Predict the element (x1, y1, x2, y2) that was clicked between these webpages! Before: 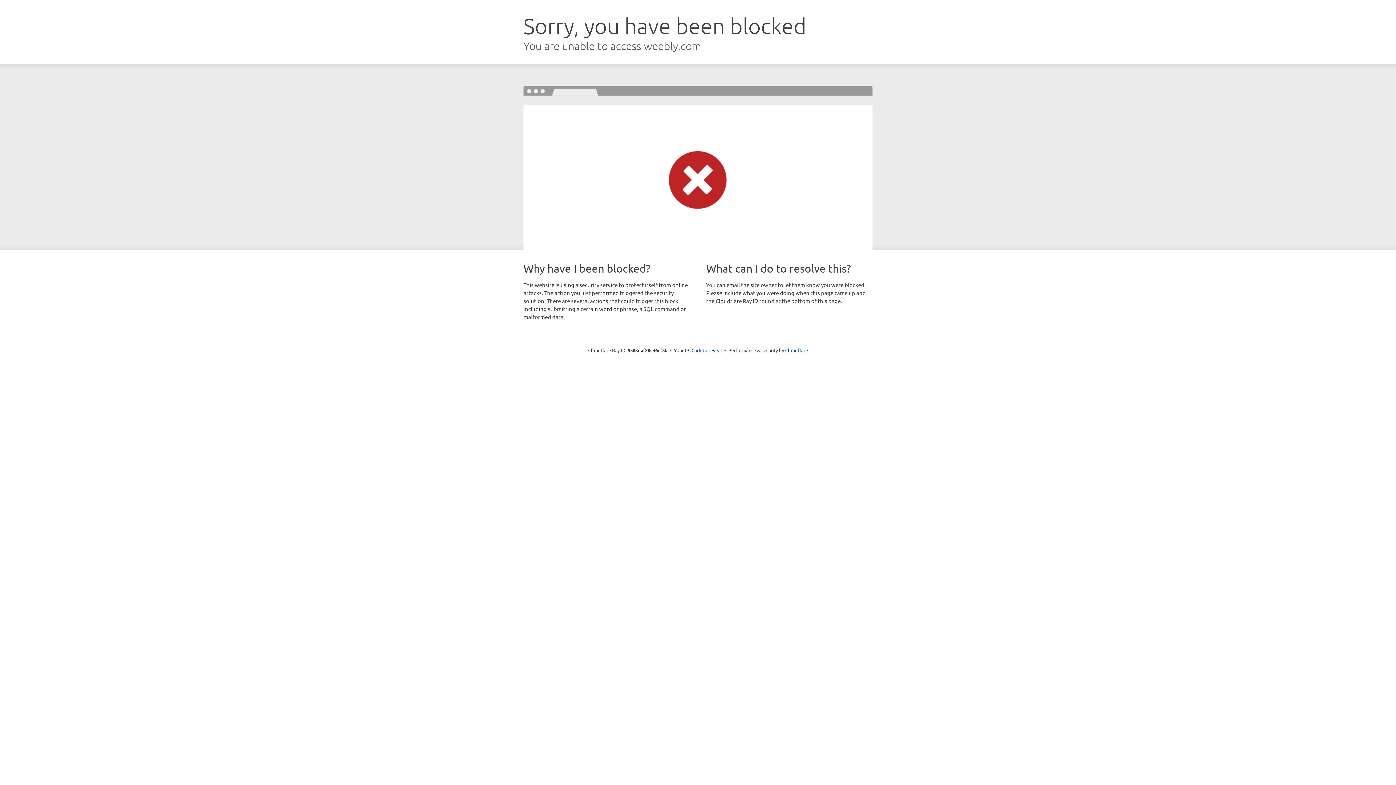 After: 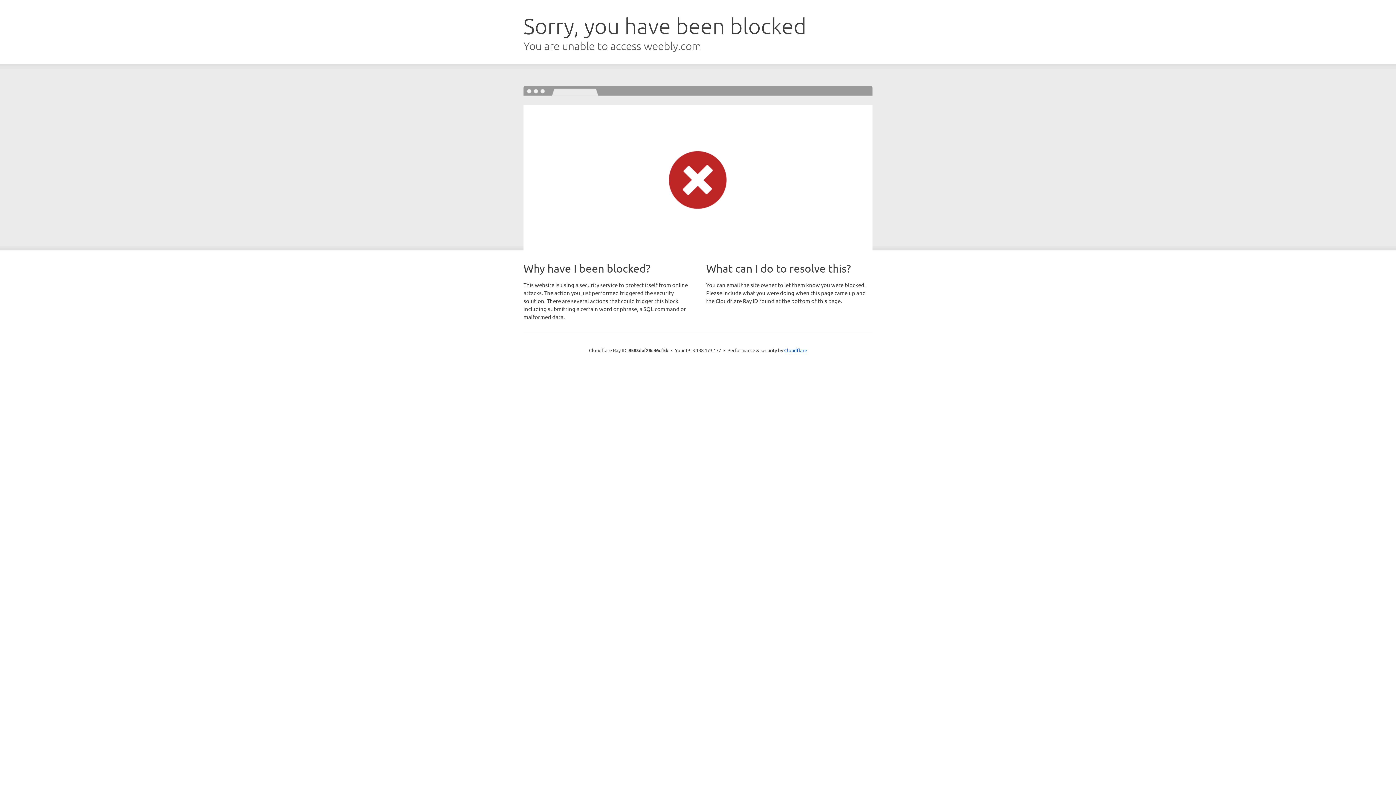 Action: bbox: (691, 346, 722, 353) label: Click to reveal